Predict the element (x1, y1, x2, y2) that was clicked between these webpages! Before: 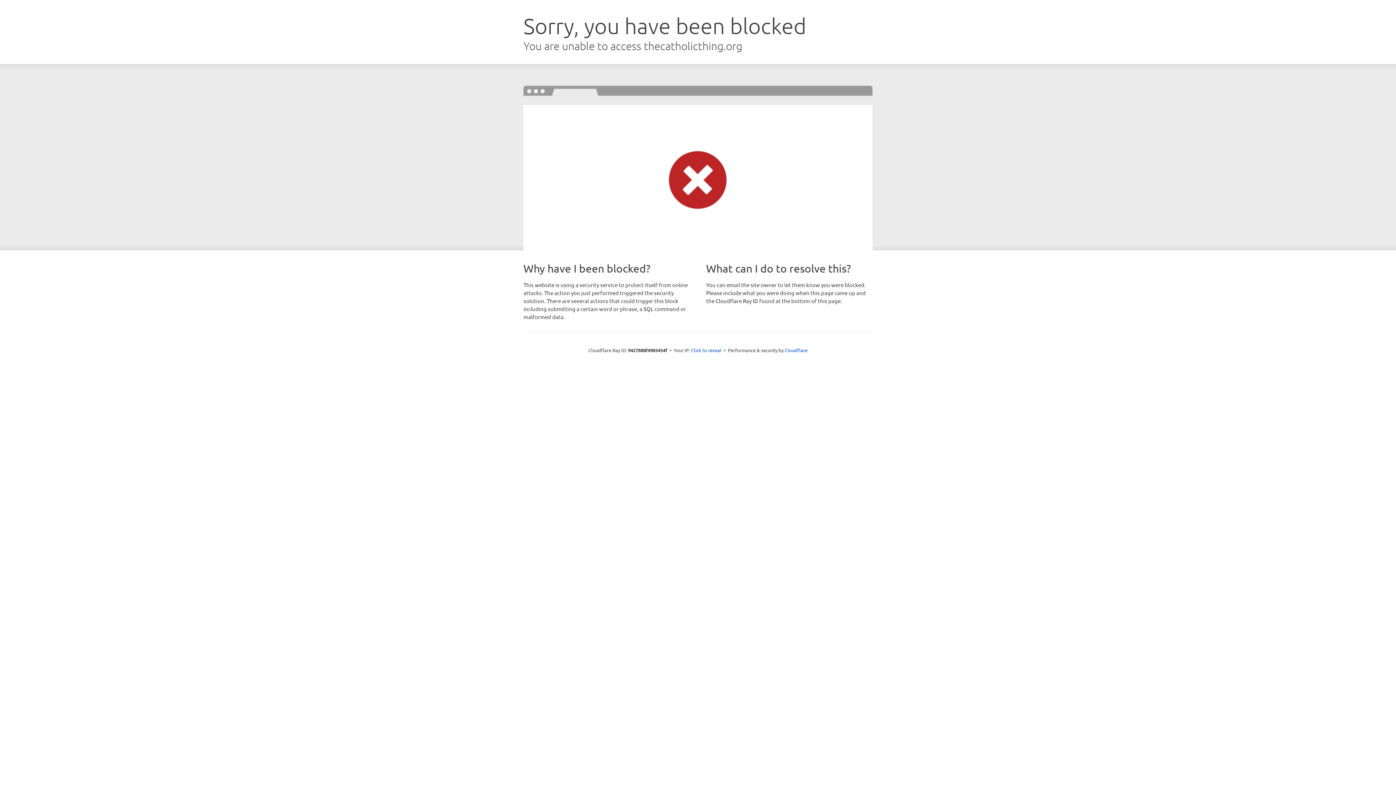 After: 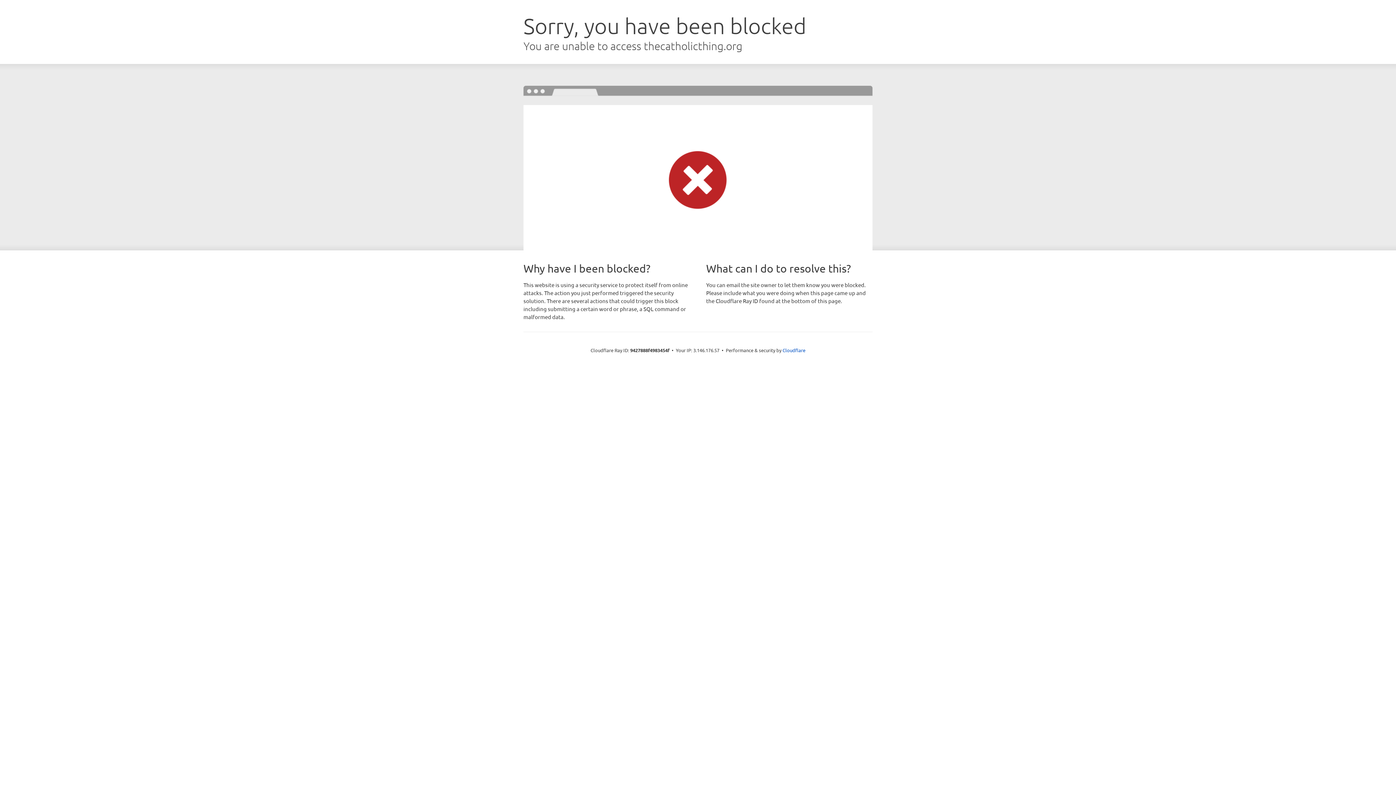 Action: label: Click to reveal bbox: (691, 346, 721, 353)